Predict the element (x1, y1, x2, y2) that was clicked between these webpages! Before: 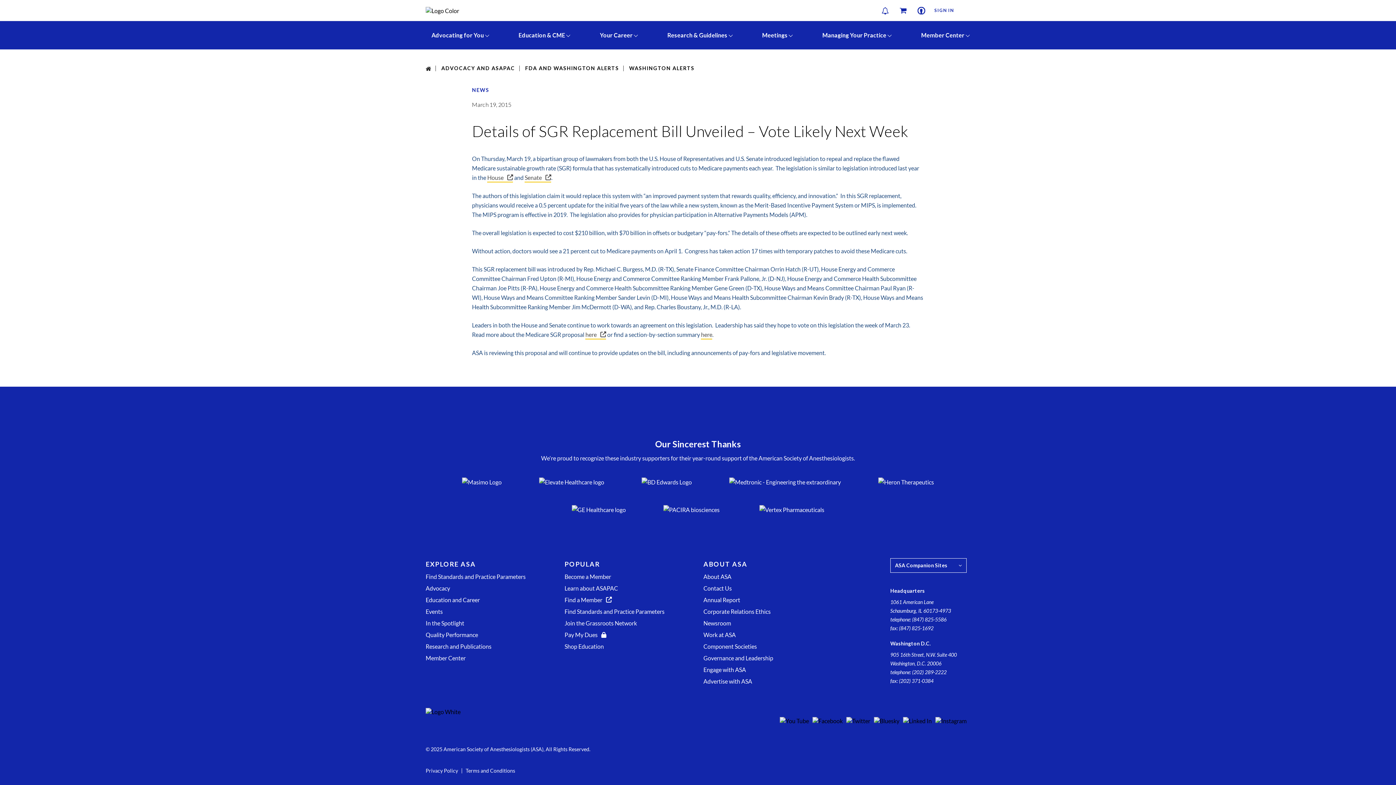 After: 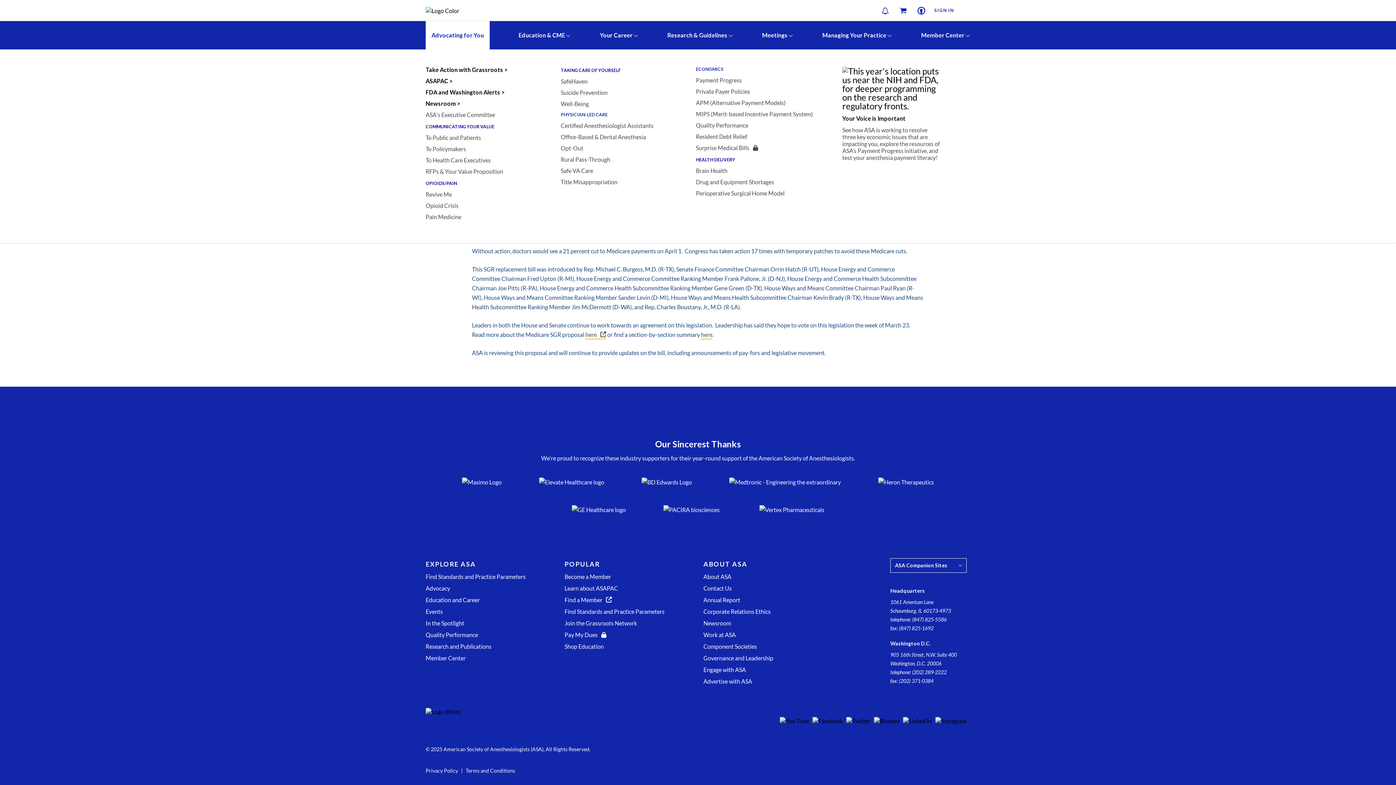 Action: label: Advocating for You bbox: (425, 21, 489, 49)